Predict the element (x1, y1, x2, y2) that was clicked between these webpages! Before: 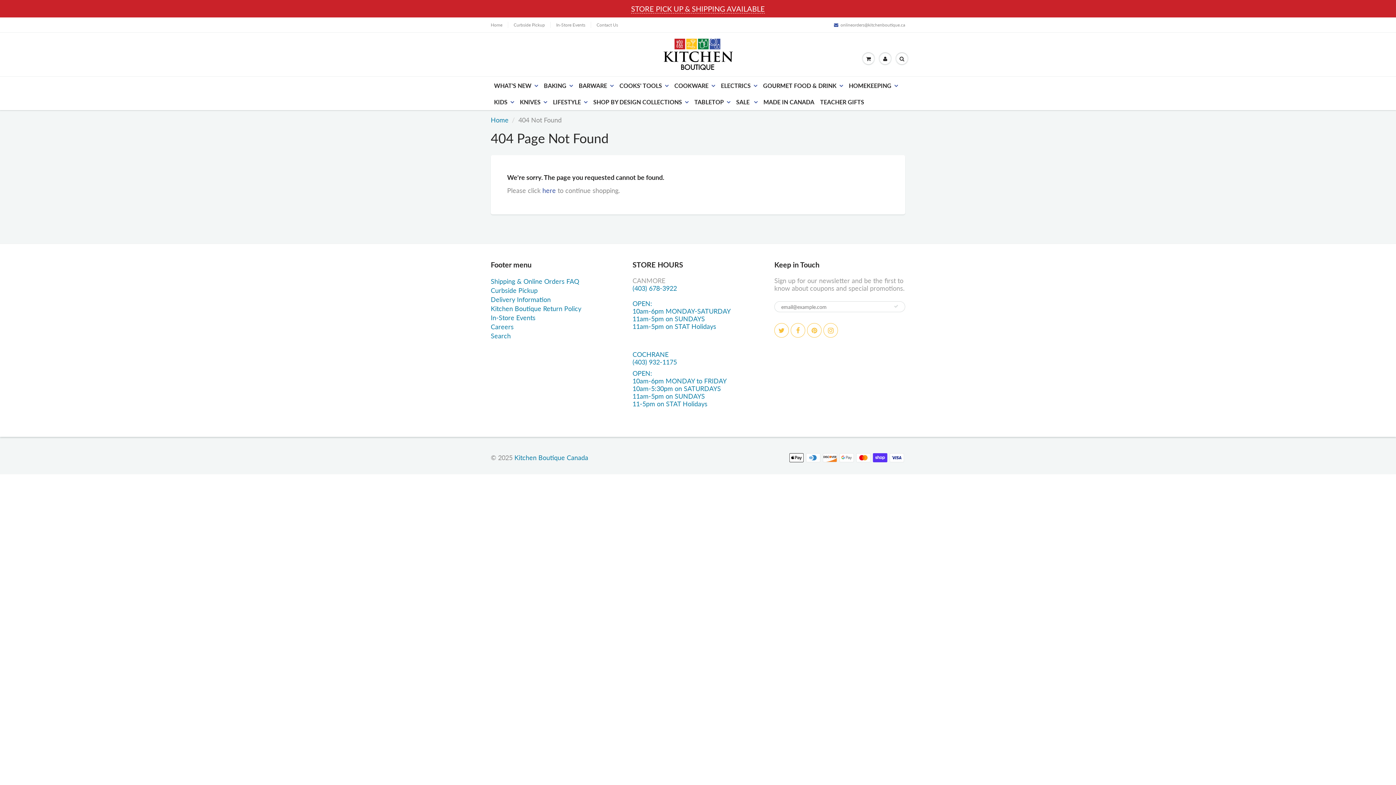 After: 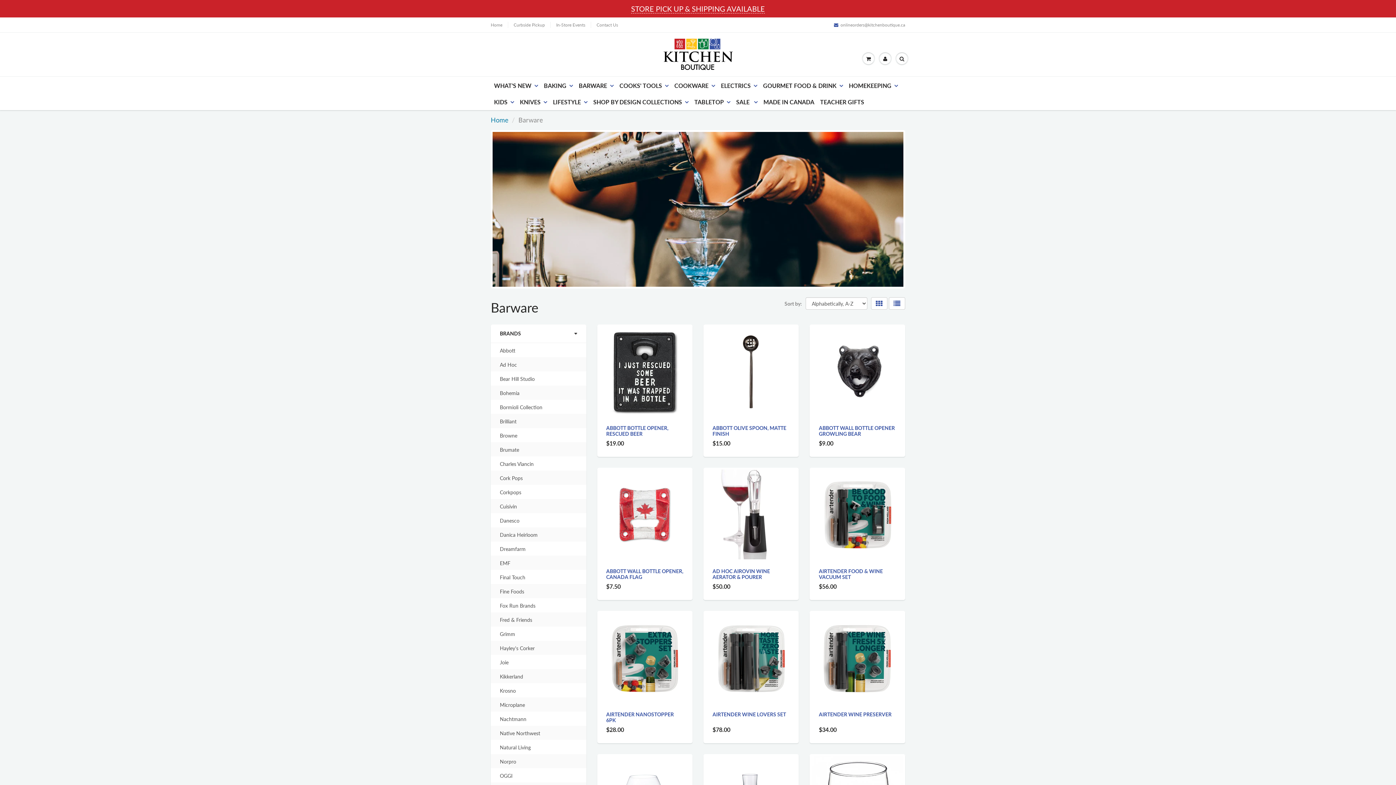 Action: bbox: (576, 77, 616, 93) label: BARWARE